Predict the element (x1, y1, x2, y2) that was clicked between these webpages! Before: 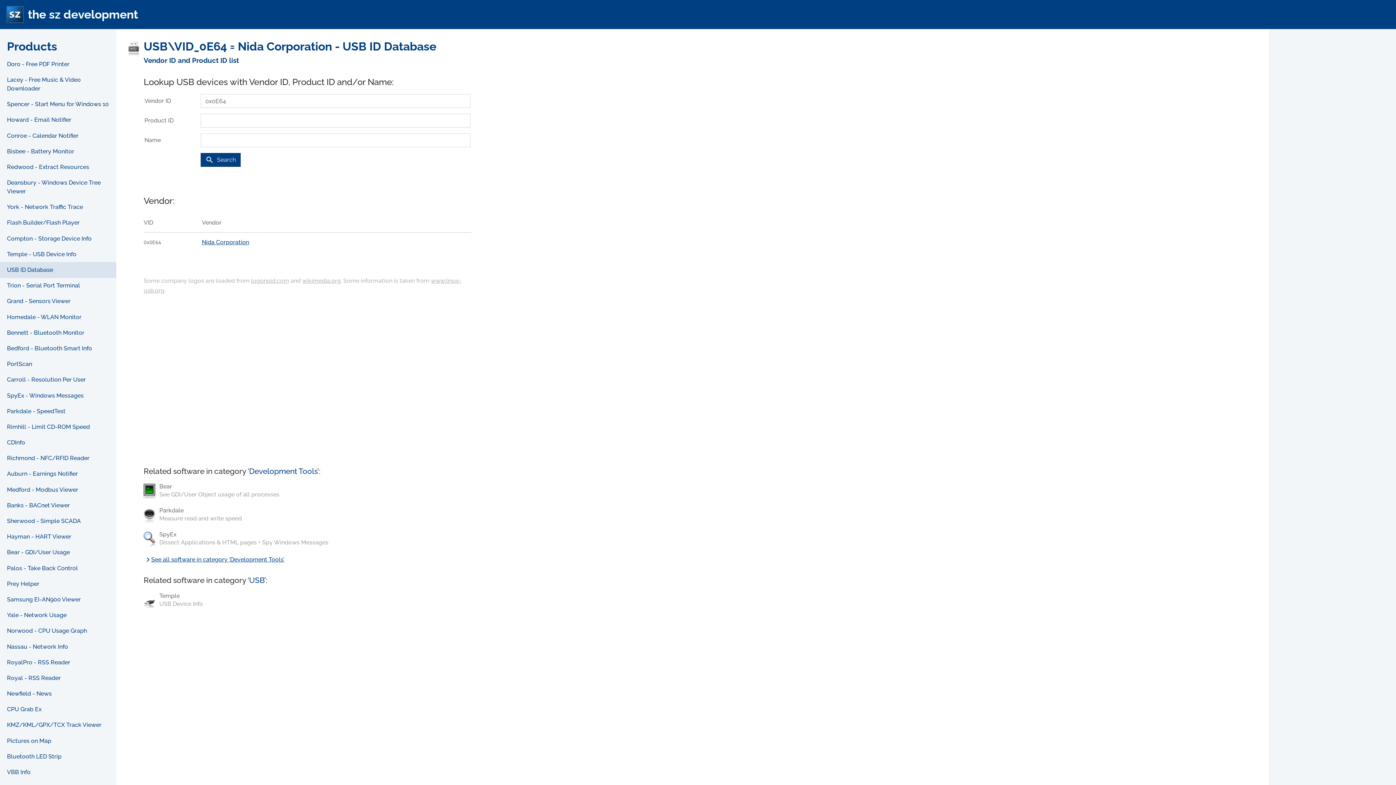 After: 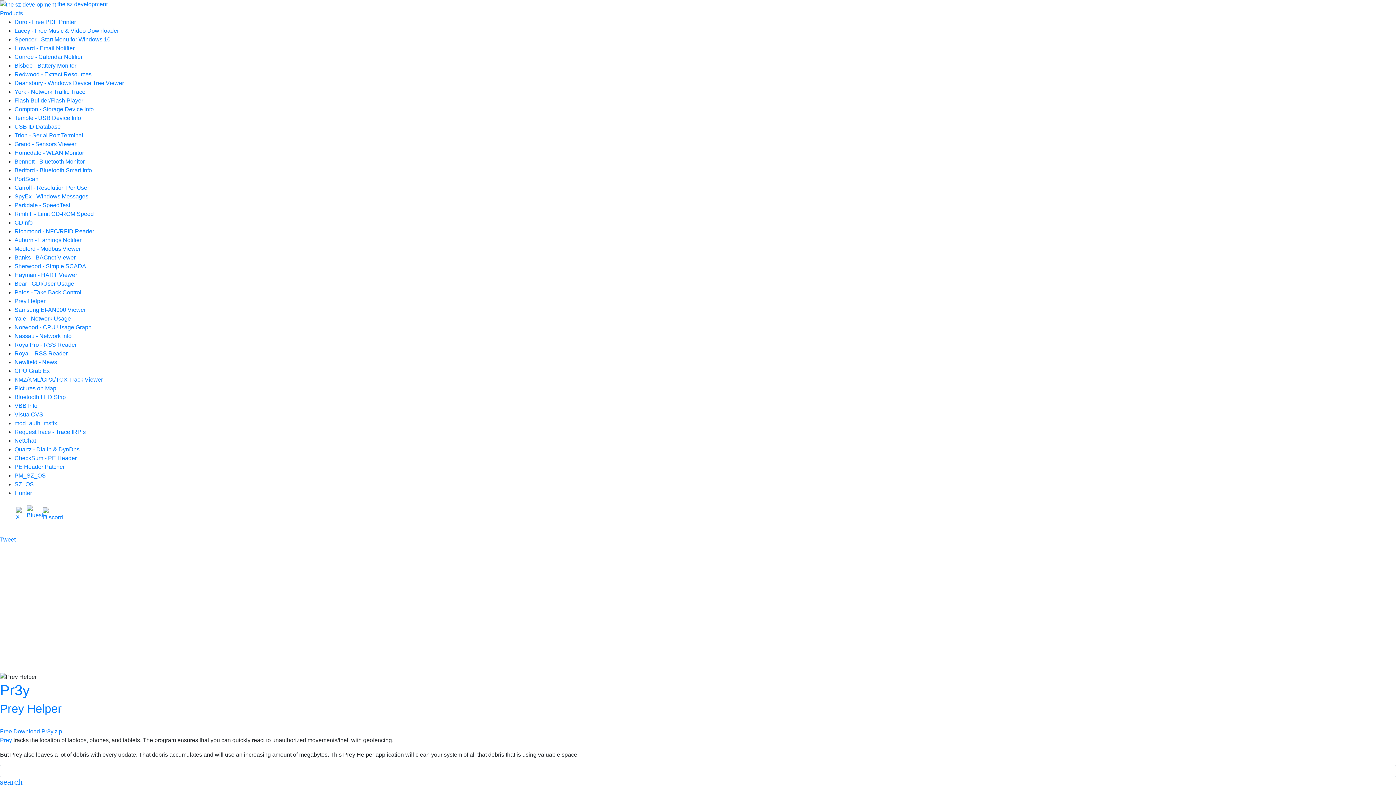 Action: bbox: (0, 576, 116, 592) label: Prey Helper